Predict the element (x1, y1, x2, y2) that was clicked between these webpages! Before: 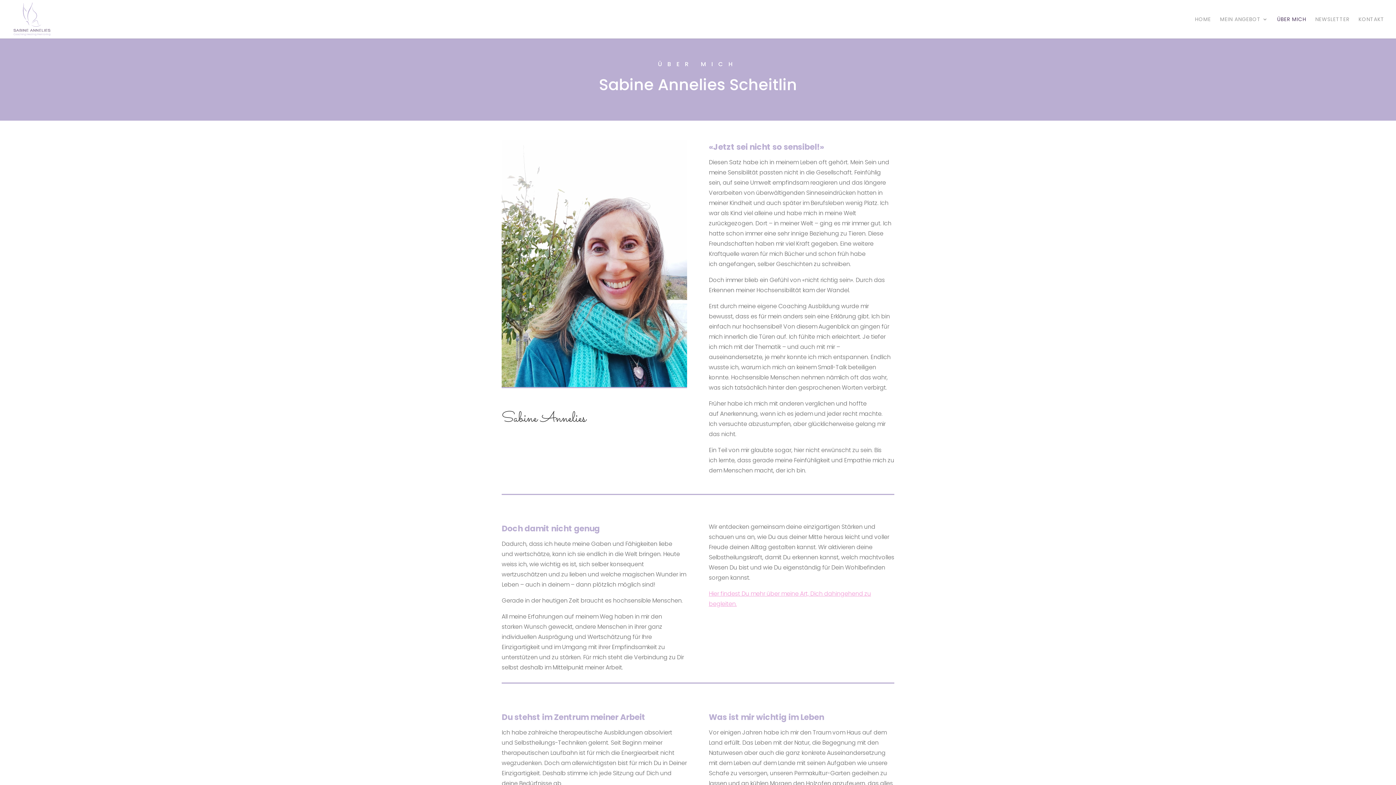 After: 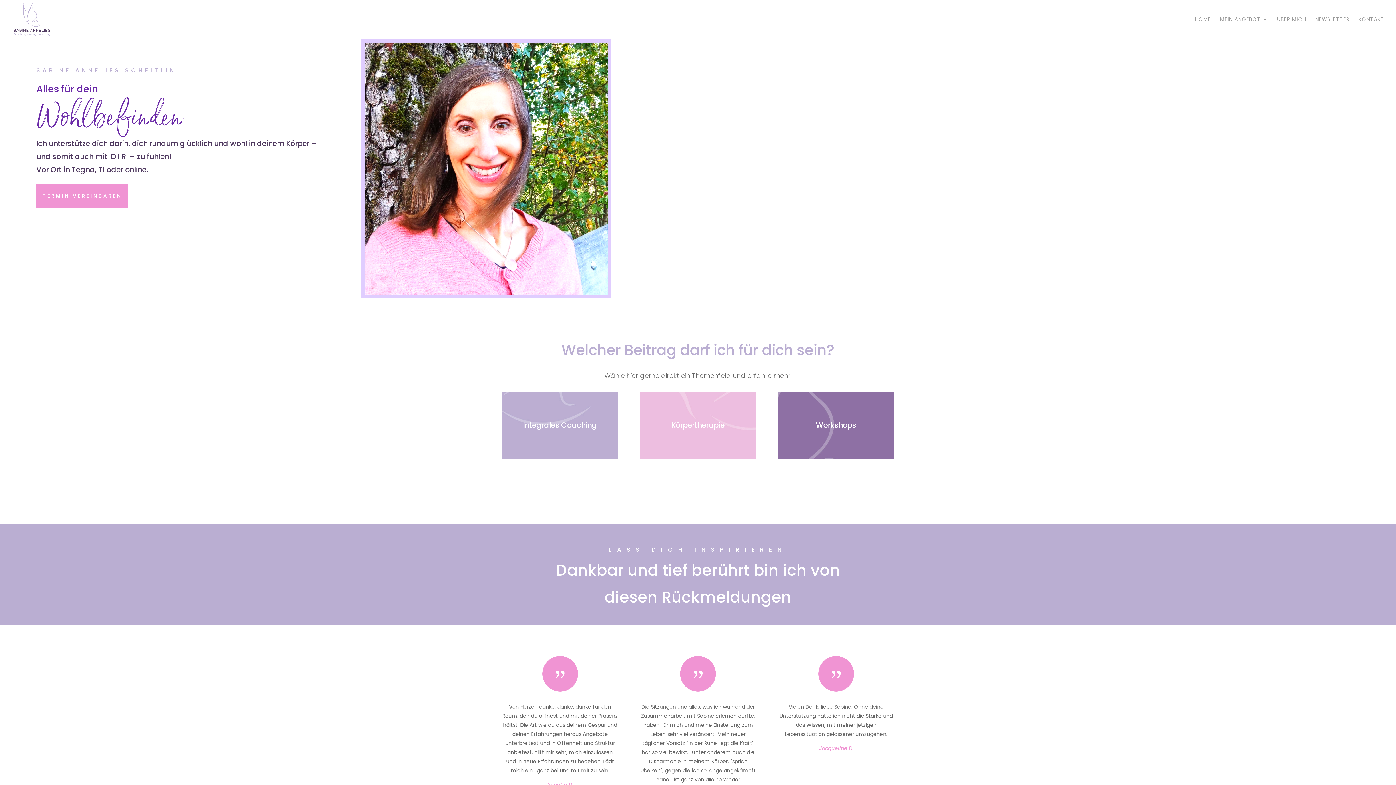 Action: bbox: (12, 15, 51, 22)